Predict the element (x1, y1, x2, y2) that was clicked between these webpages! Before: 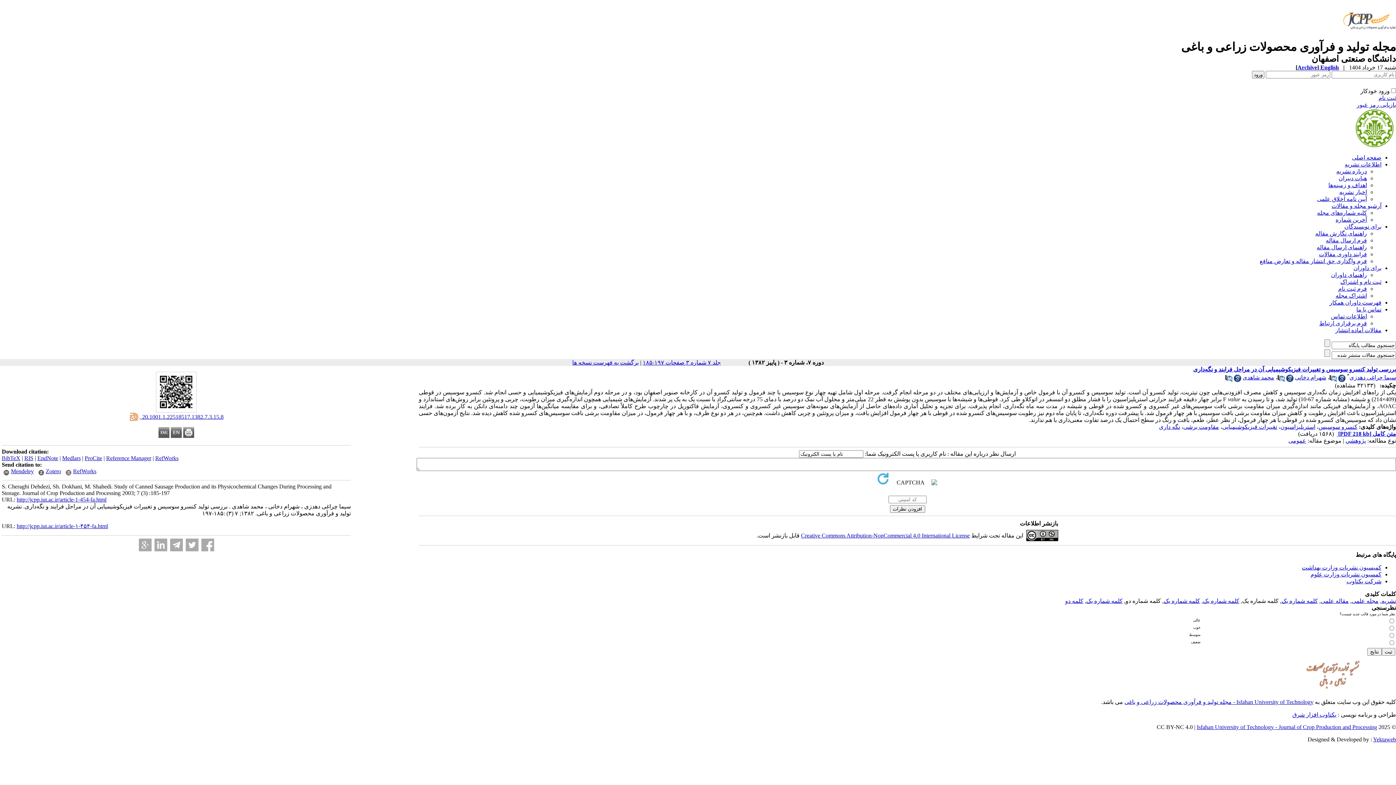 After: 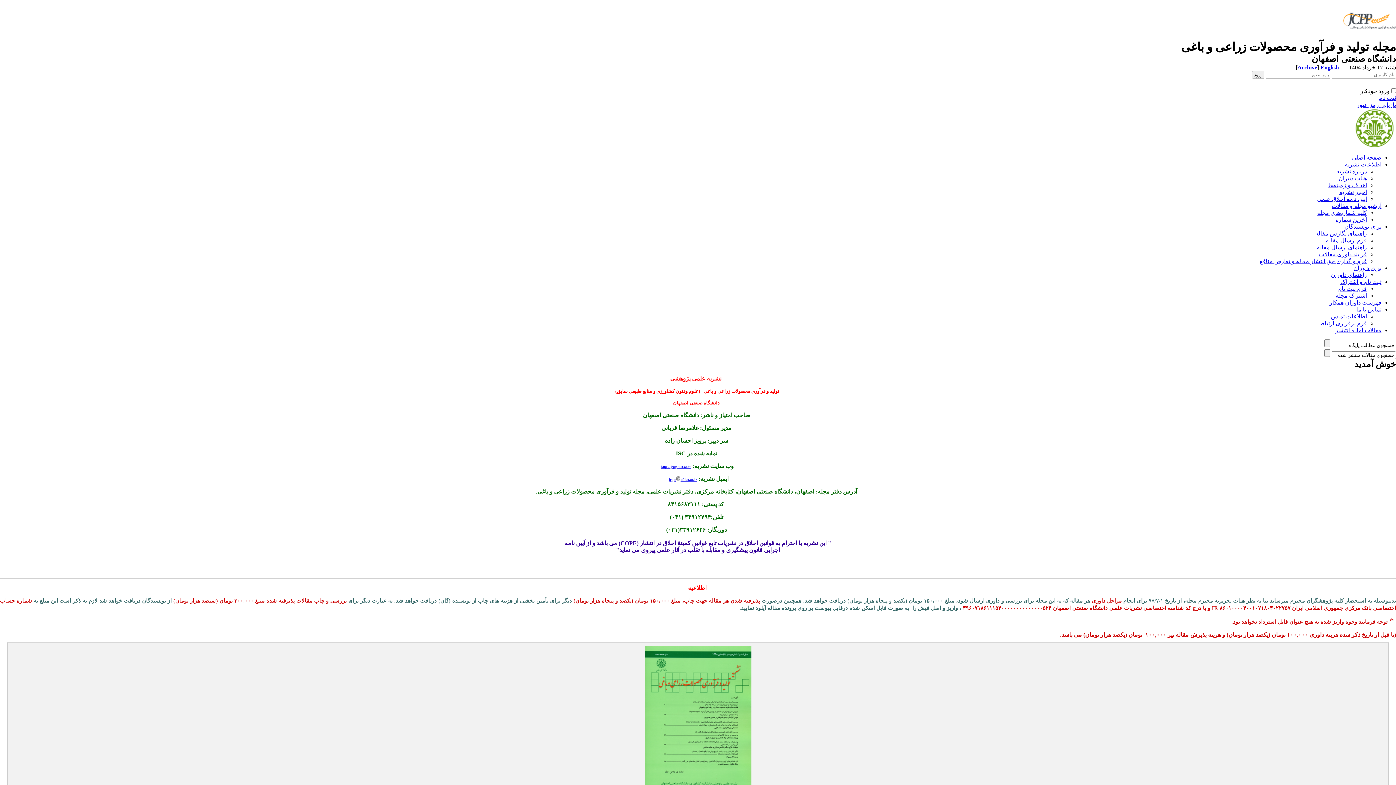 Action: bbox: (1340, 34, 1396, 41)